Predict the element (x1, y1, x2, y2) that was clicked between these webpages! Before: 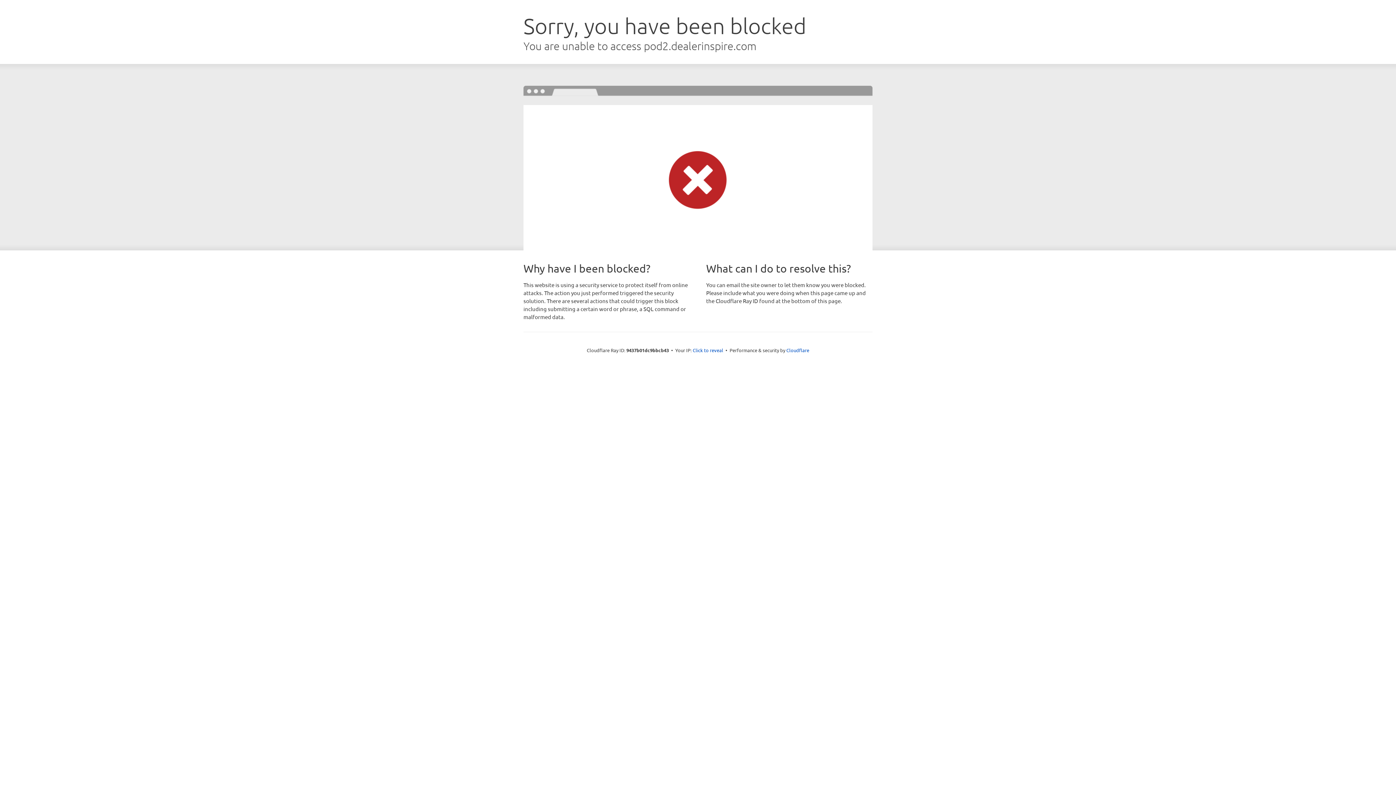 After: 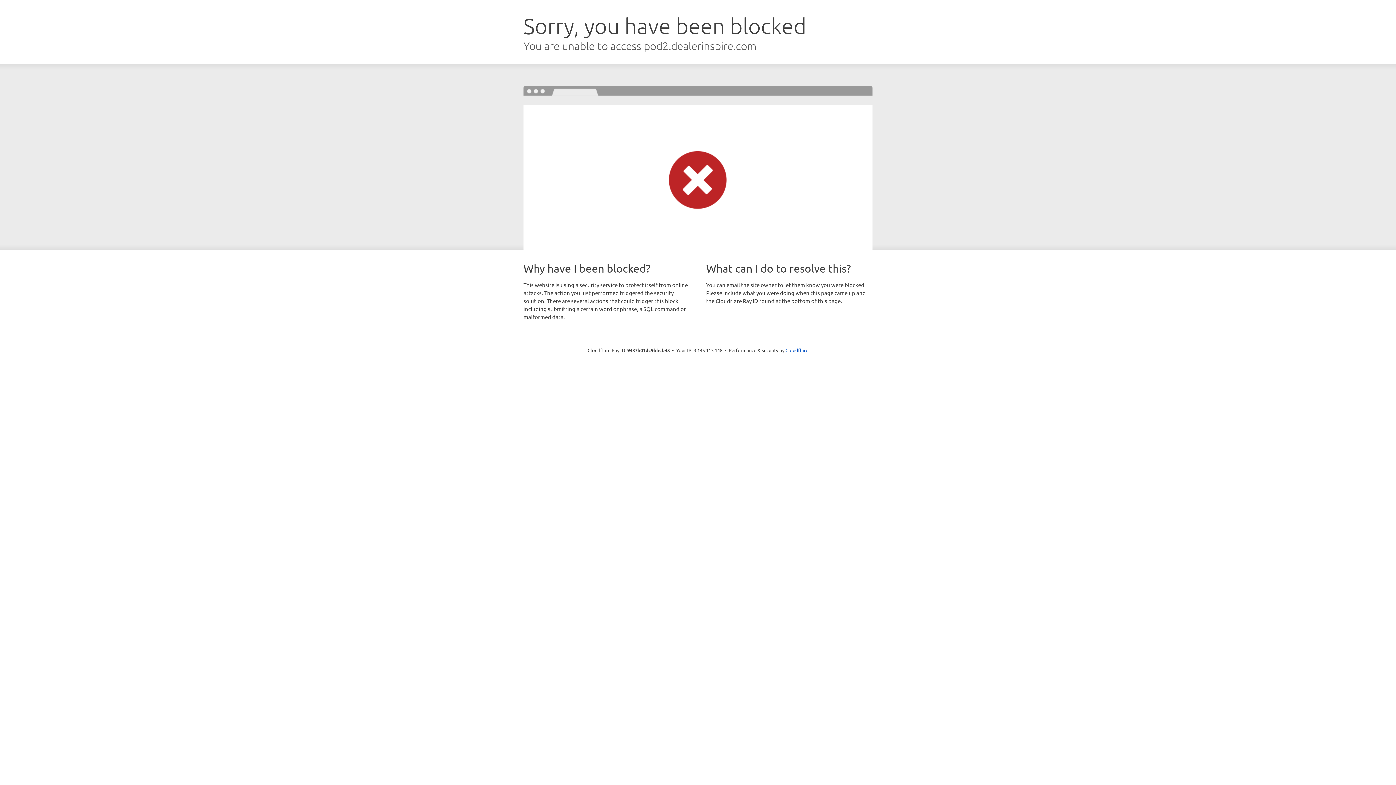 Action: label: Click to reveal bbox: (692, 346, 723, 353)